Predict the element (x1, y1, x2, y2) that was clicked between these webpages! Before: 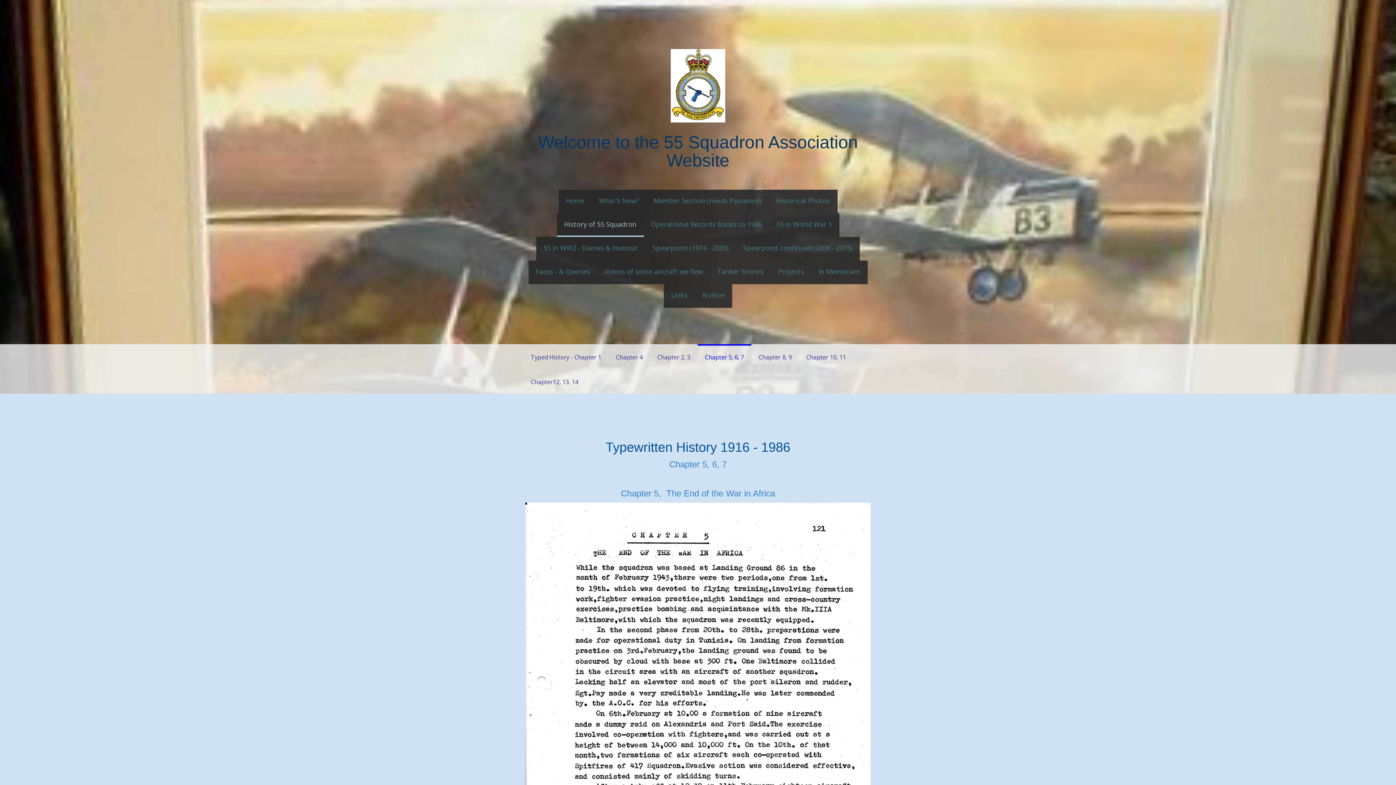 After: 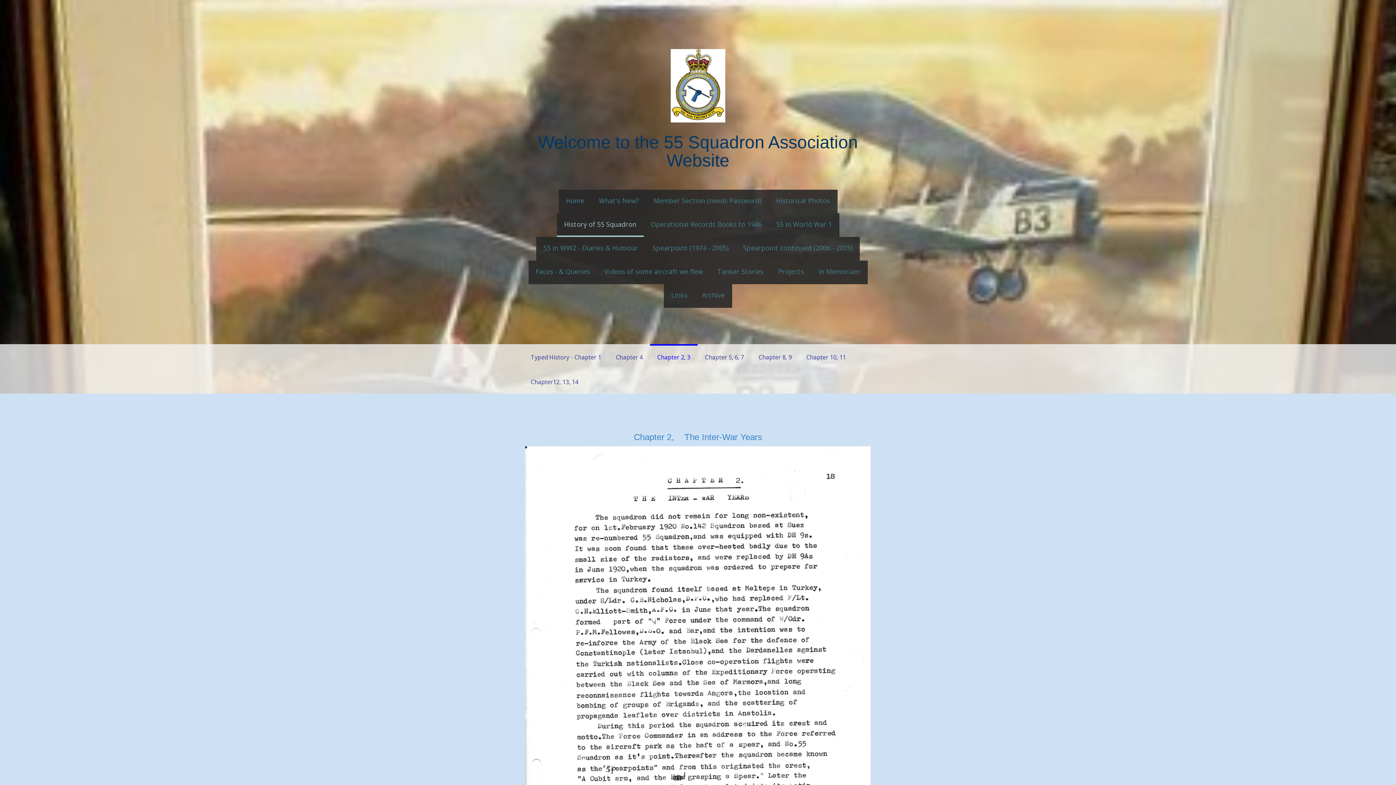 Action: label: Chapter 2, 3 bbox: (650, 344, 697, 369)